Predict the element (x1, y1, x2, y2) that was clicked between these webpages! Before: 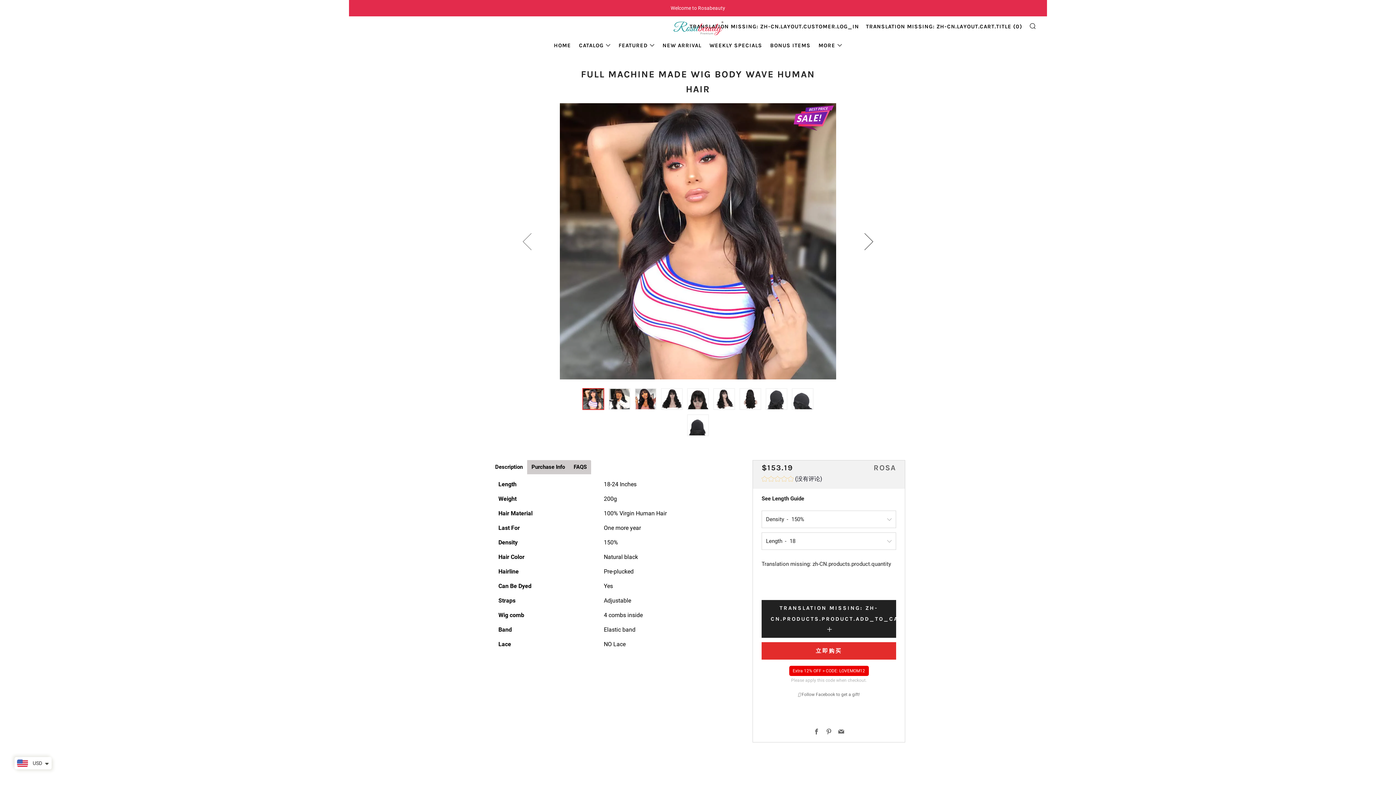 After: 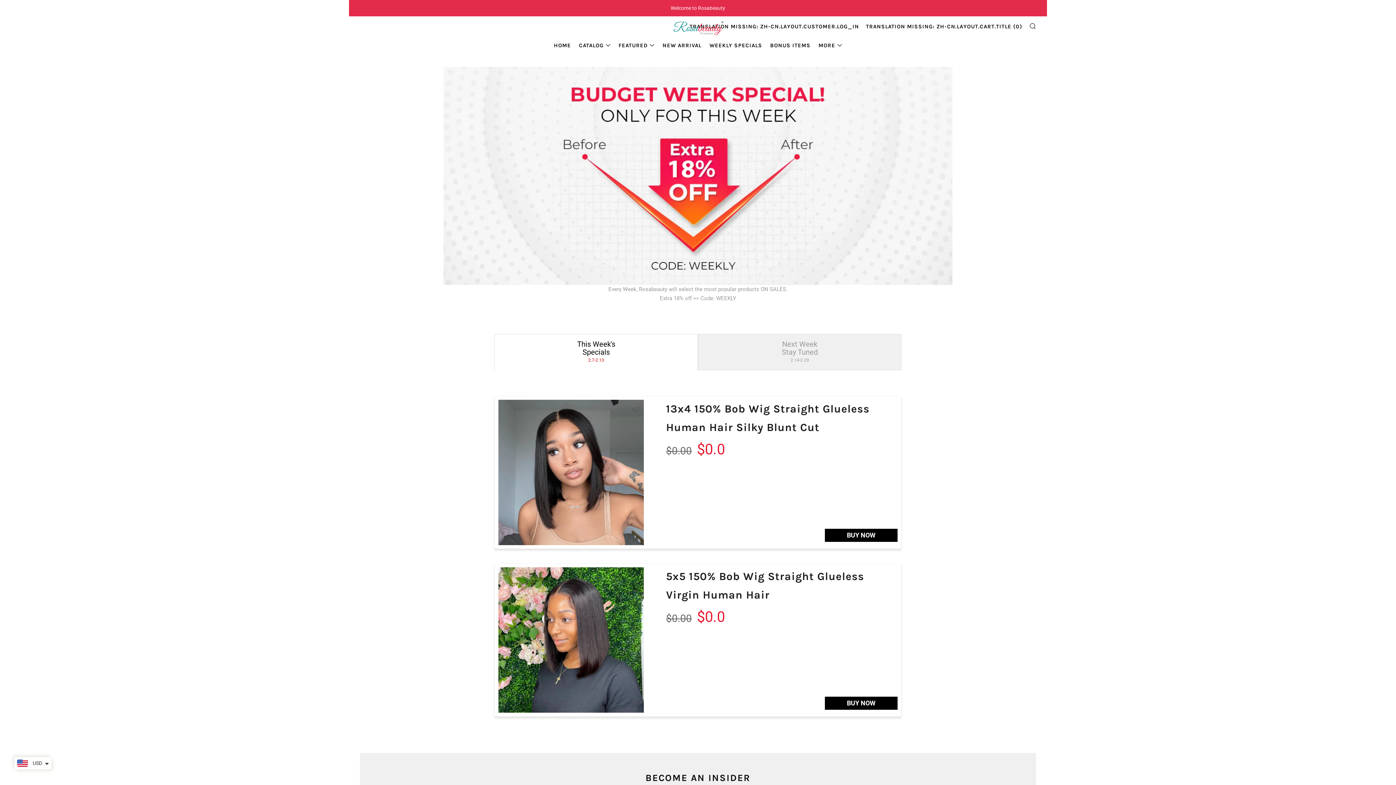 Action: label: WEEKLY SPECIALS bbox: (709, 39, 762, 51)